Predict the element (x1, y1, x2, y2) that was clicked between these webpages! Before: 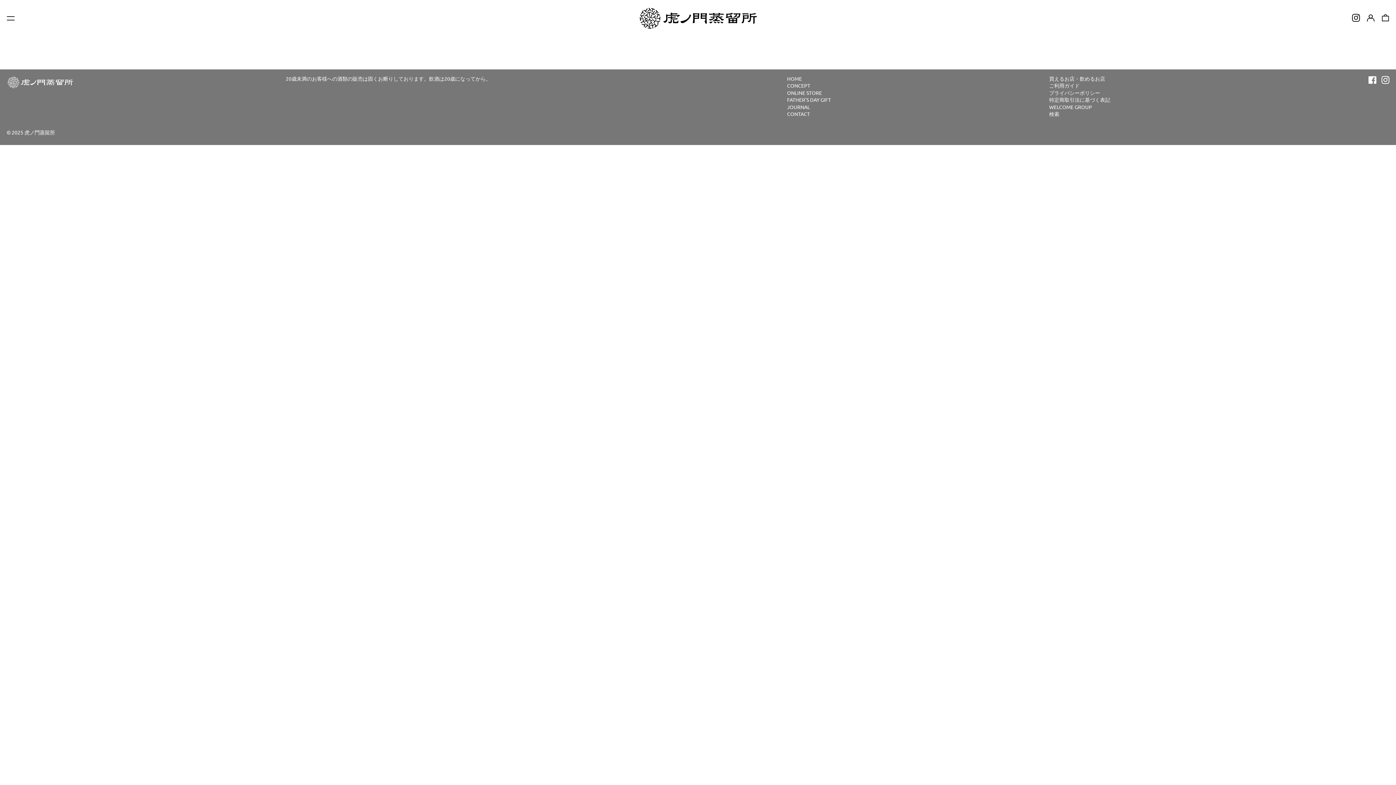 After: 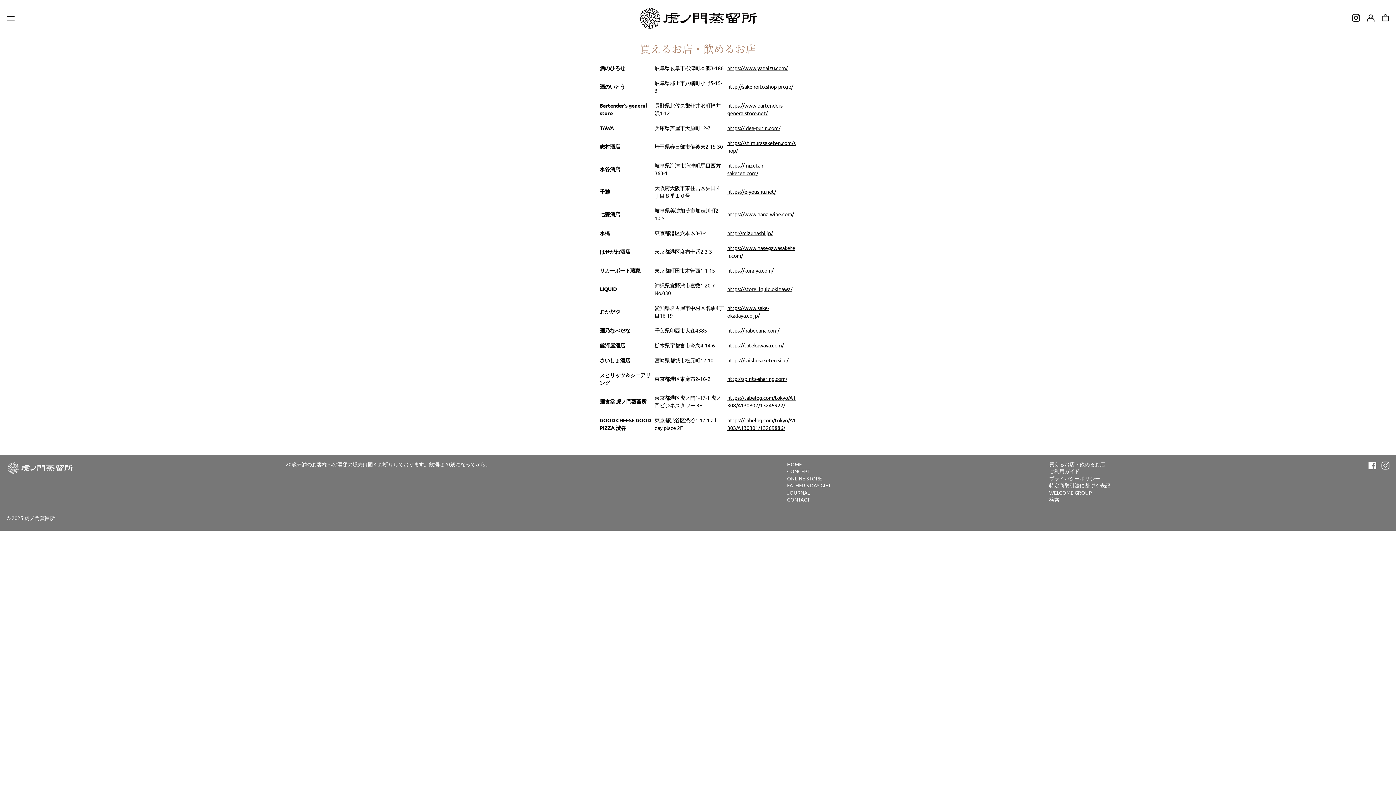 Action: bbox: (1049, 75, 1105, 81) label: 買えるお店・飲めるお店